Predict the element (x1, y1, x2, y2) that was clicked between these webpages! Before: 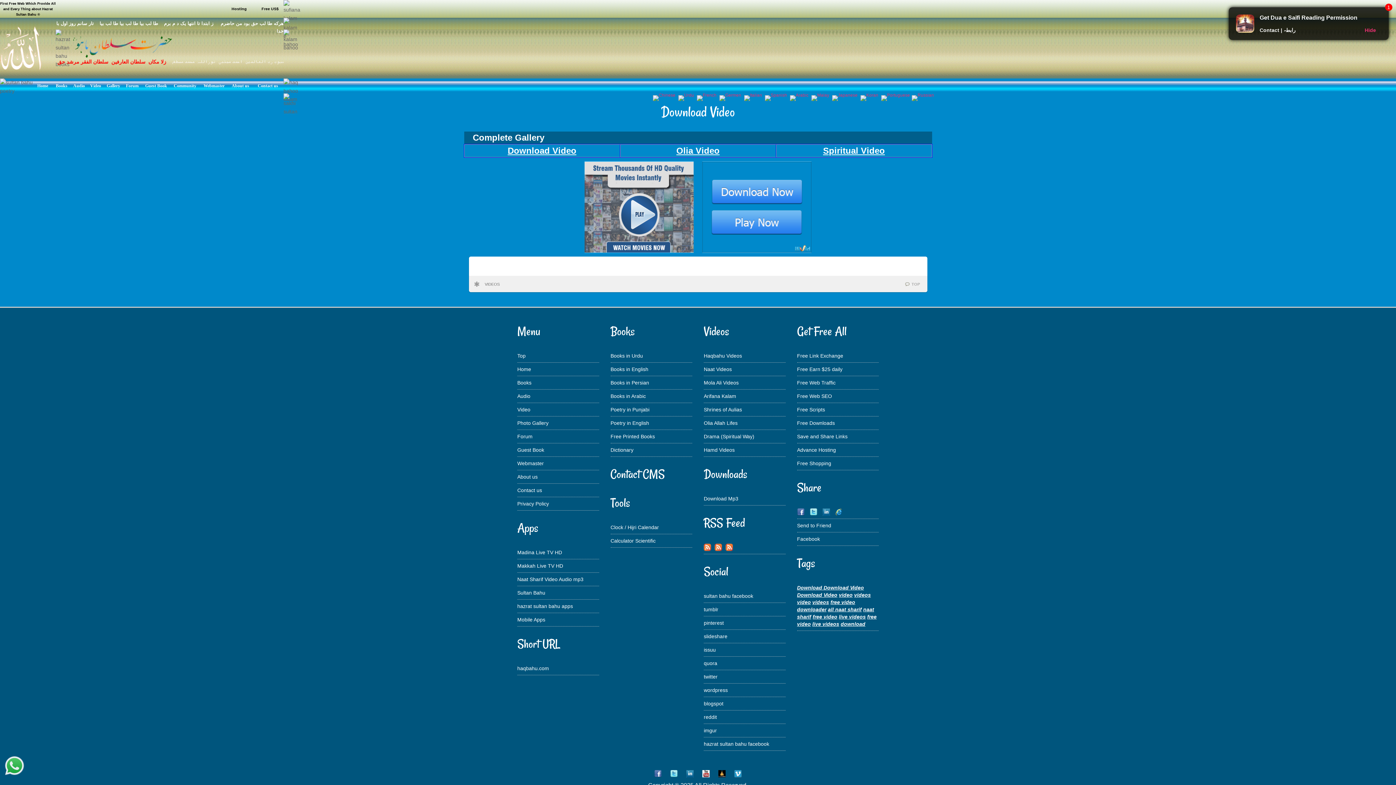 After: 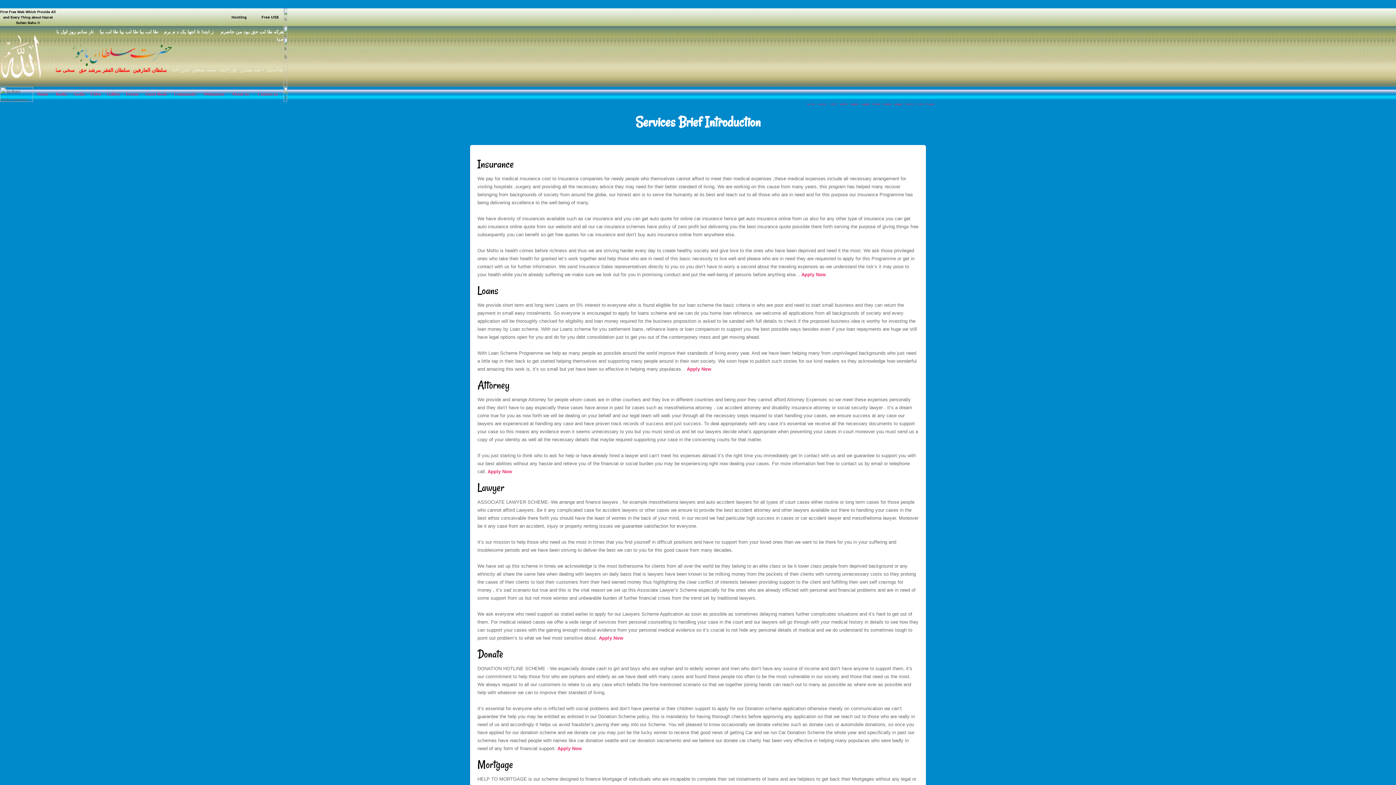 Action: bbox: (584, 248, 693, 253)